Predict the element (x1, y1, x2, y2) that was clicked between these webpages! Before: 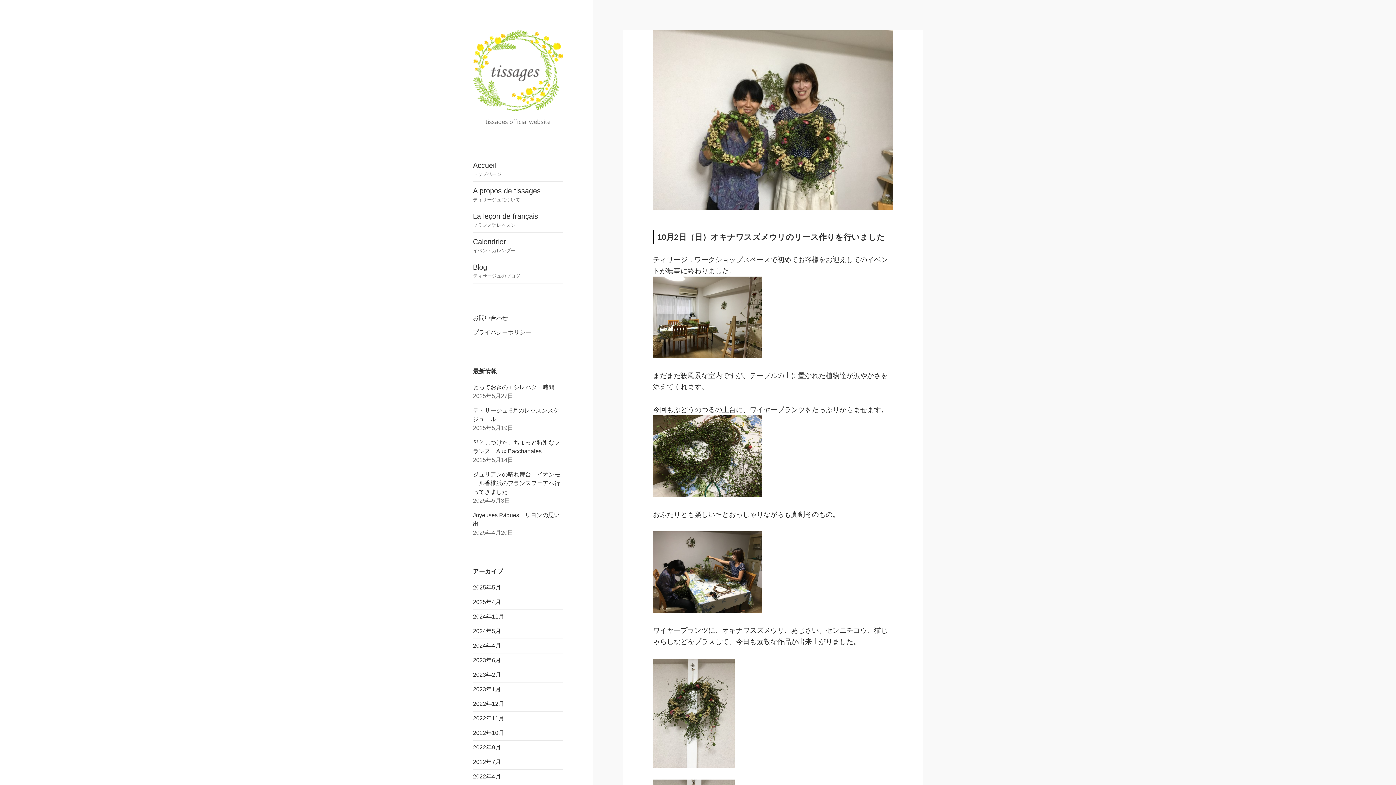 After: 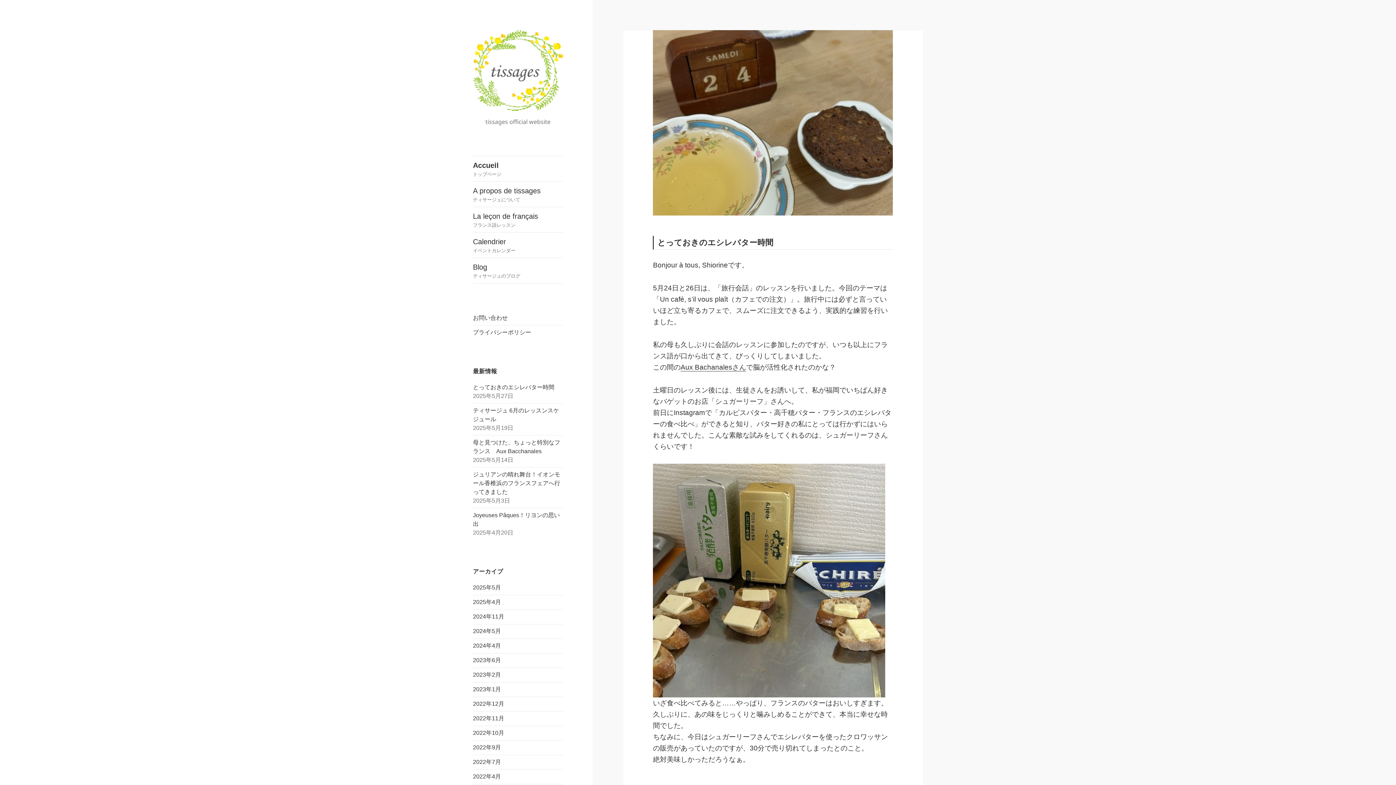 Action: bbox: (473, 30, 563, 111) label: ティサージュ